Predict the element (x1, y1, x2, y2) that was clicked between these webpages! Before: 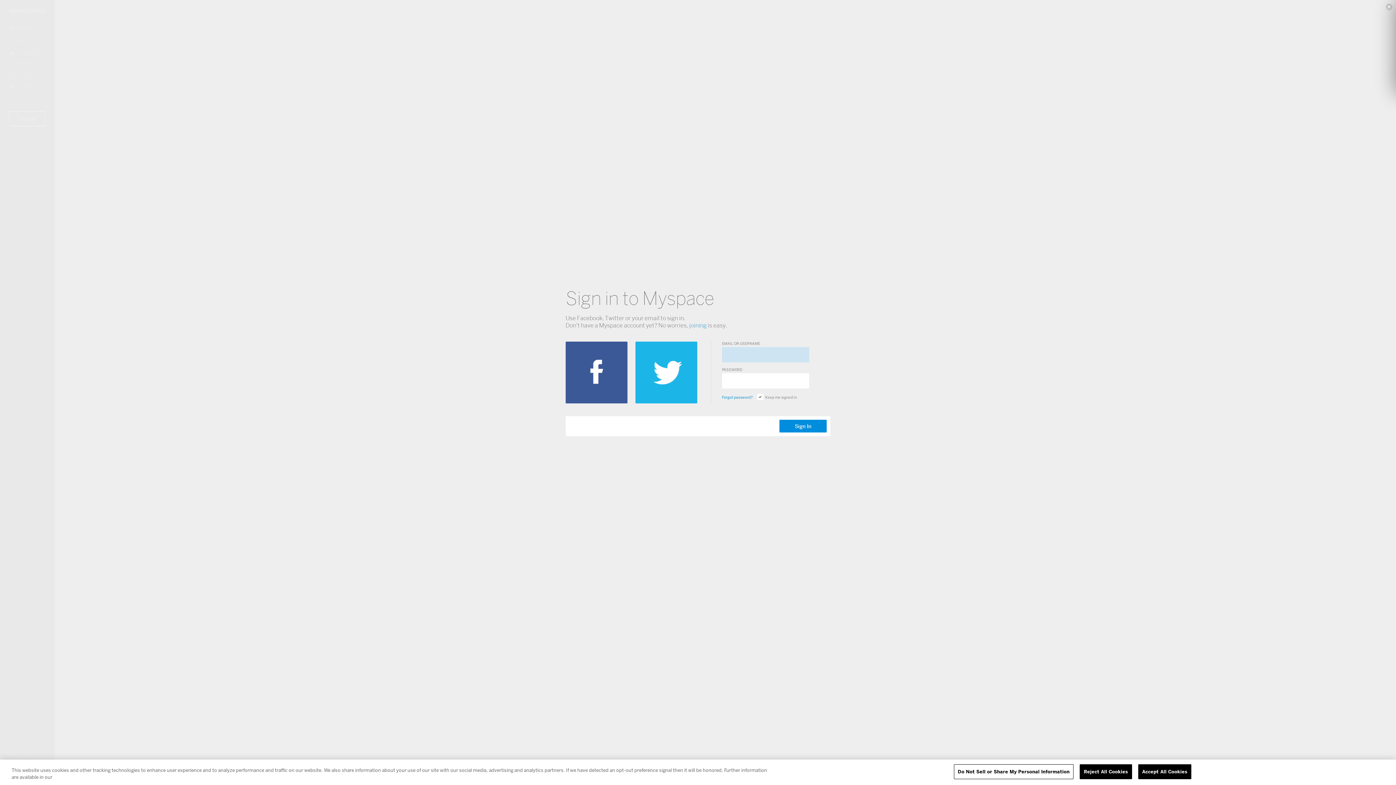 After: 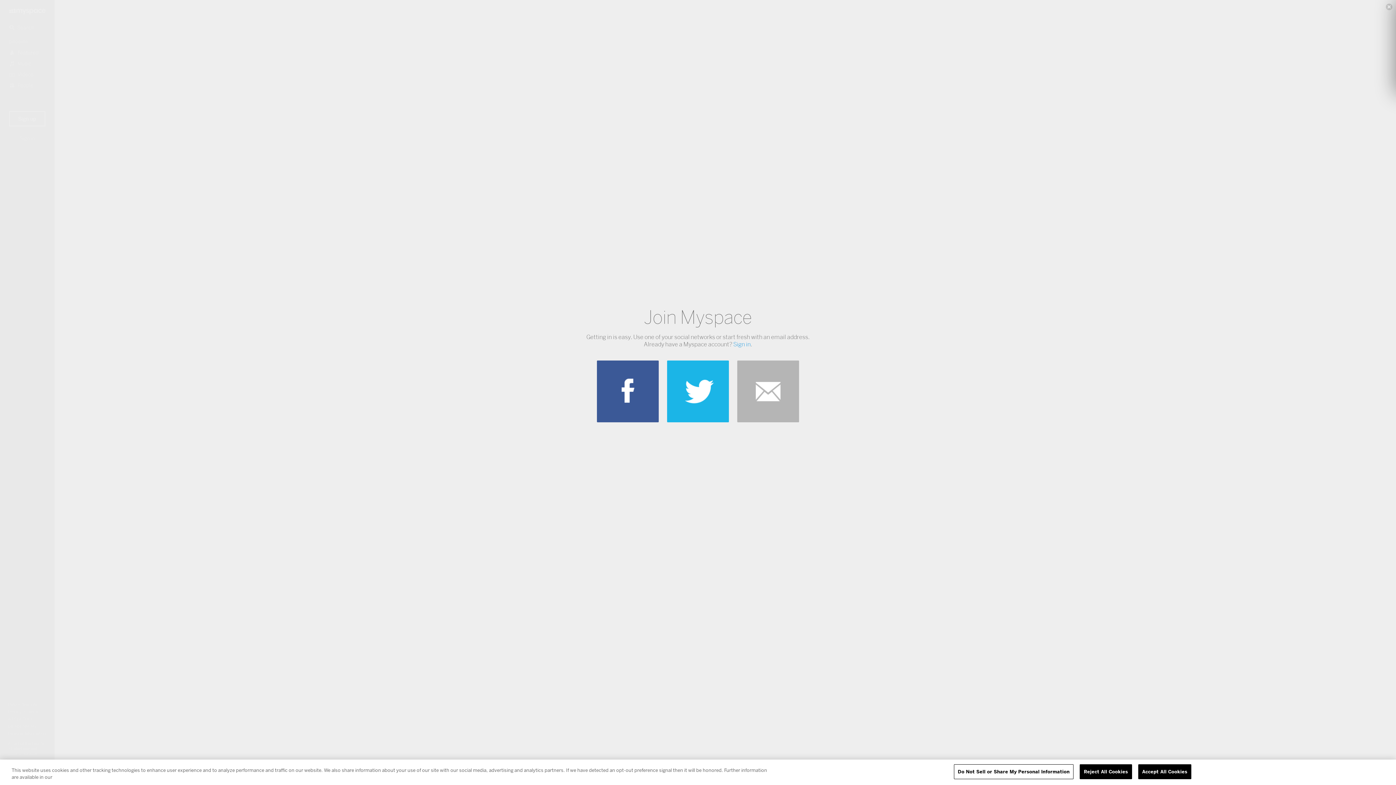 Action: bbox: (689, 321, 706, 329) label: joining